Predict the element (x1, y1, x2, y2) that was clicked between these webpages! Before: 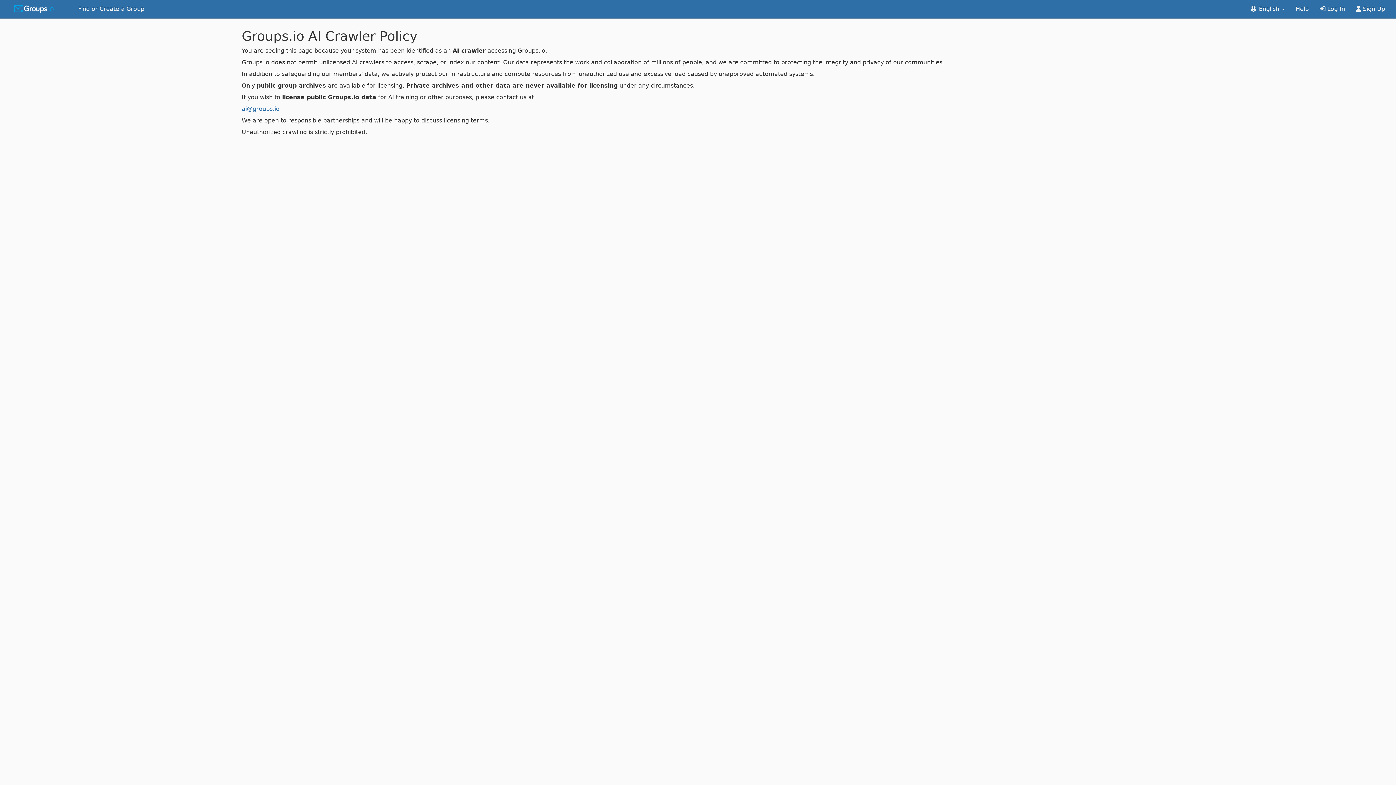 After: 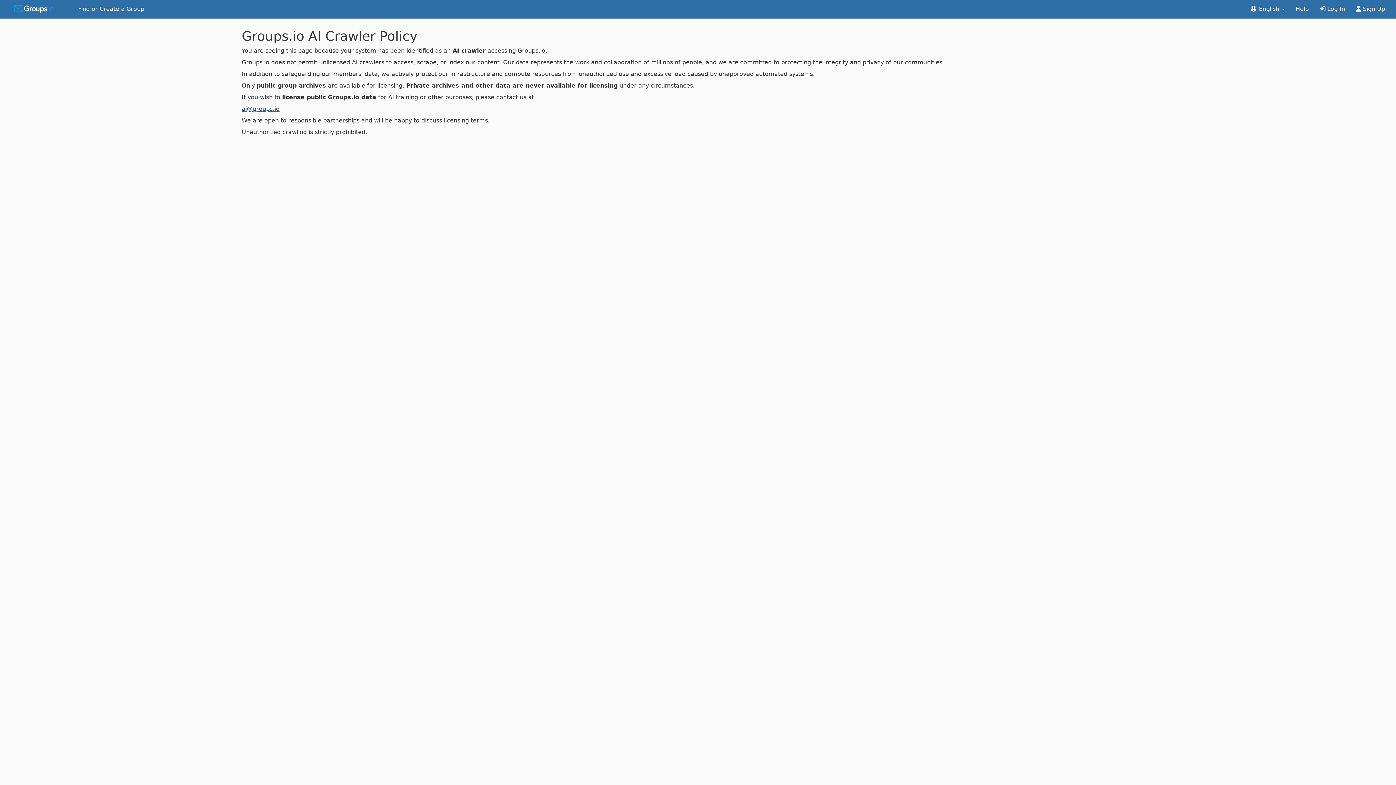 Action: label: ai@groups.io bbox: (241, 105, 279, 112)